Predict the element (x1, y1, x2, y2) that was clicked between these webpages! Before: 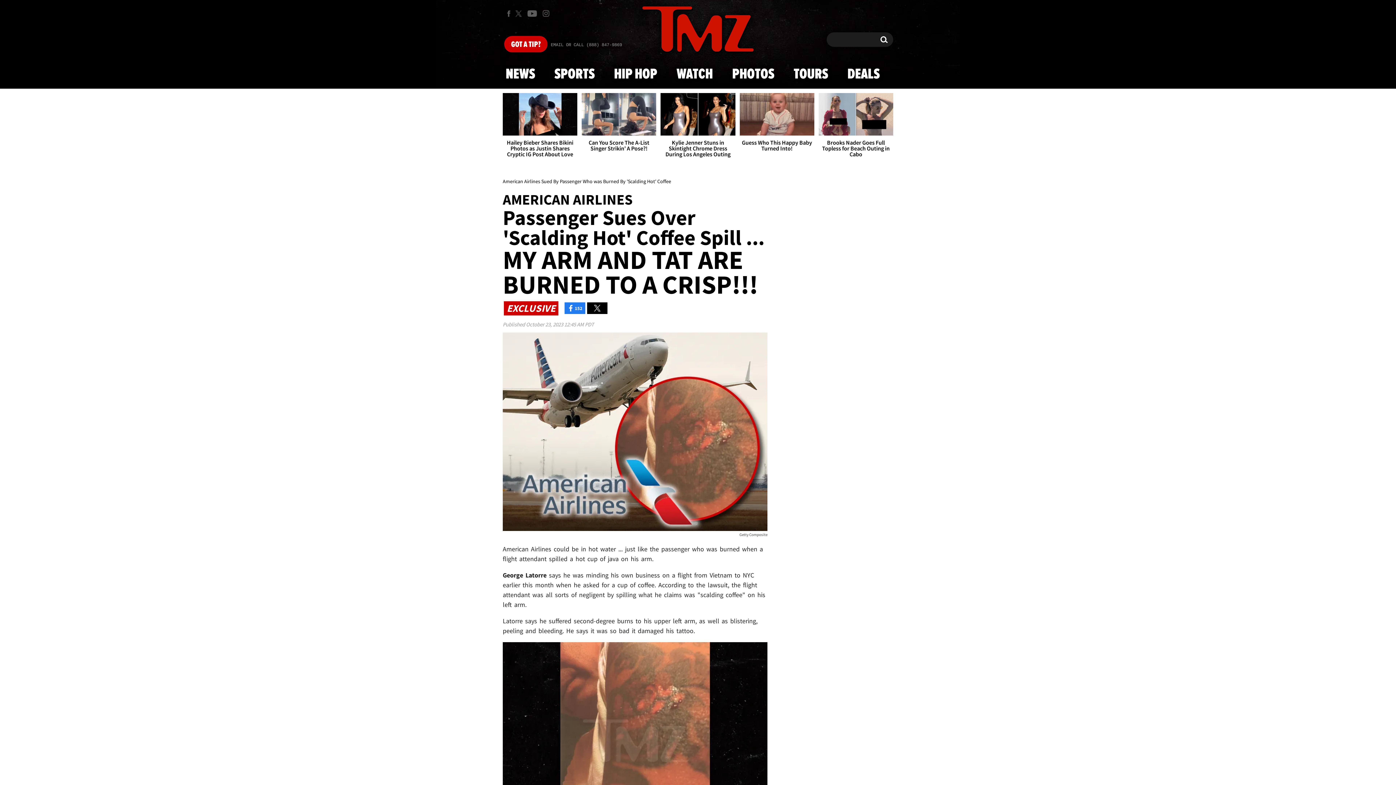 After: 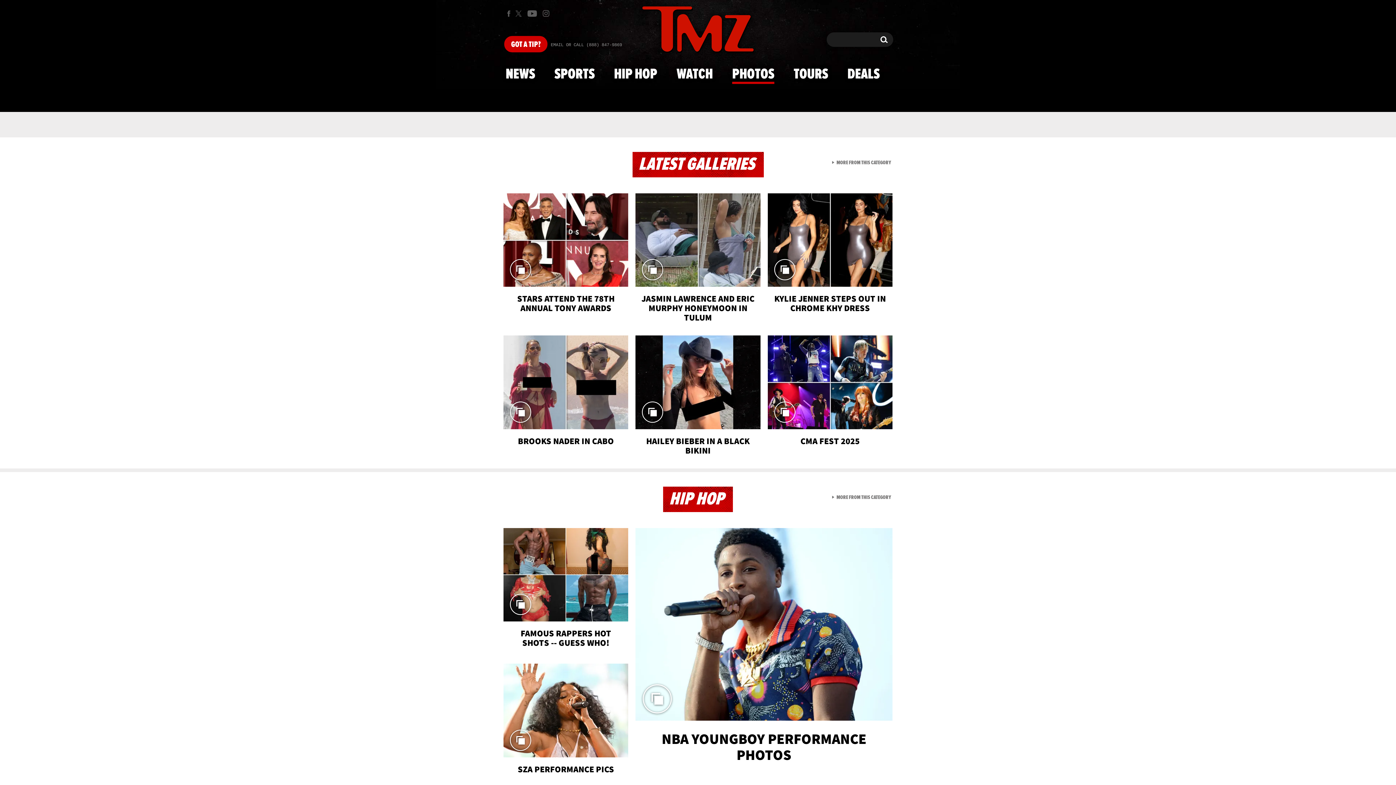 Action: bbox: (581, 93, 656, 157) label: Can You Score The A-List Singer Strikin' A Pose?!